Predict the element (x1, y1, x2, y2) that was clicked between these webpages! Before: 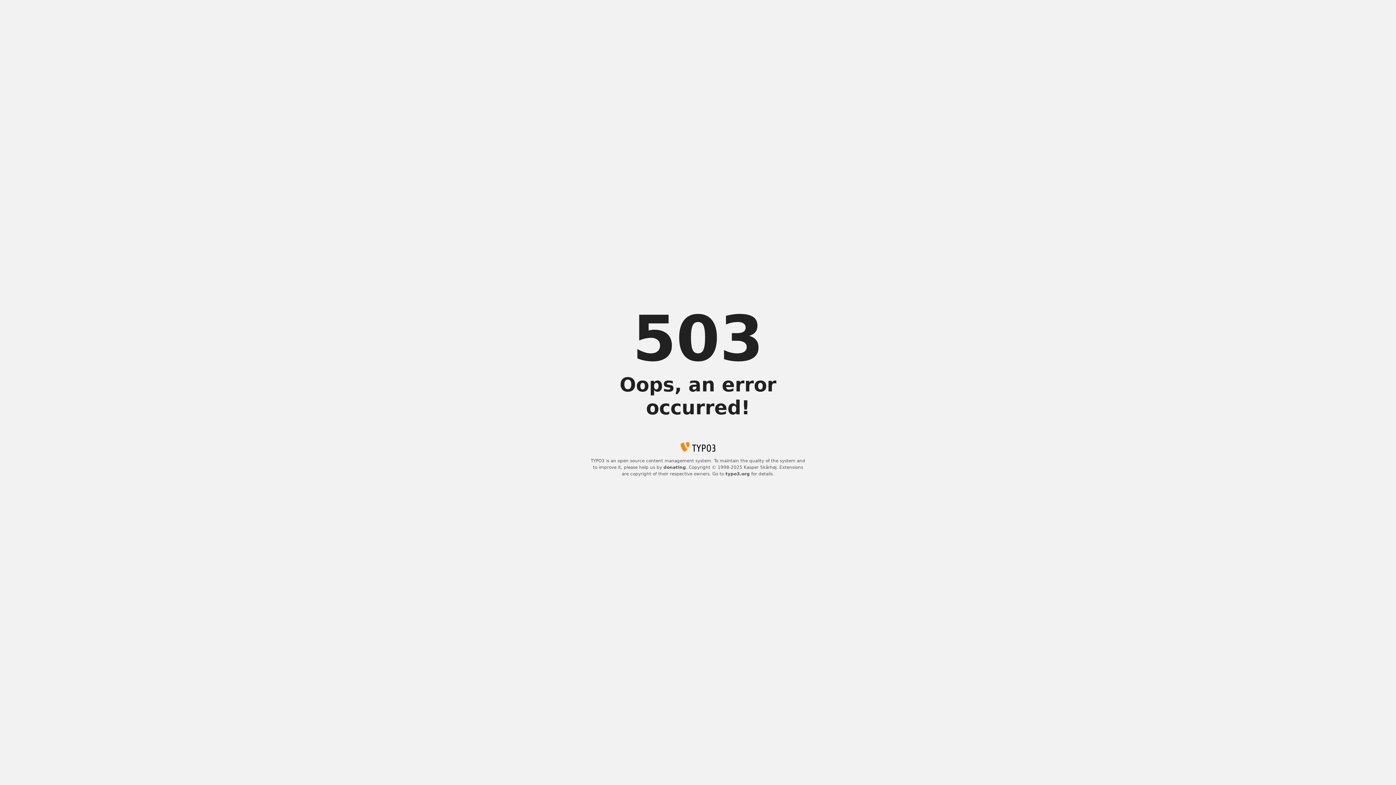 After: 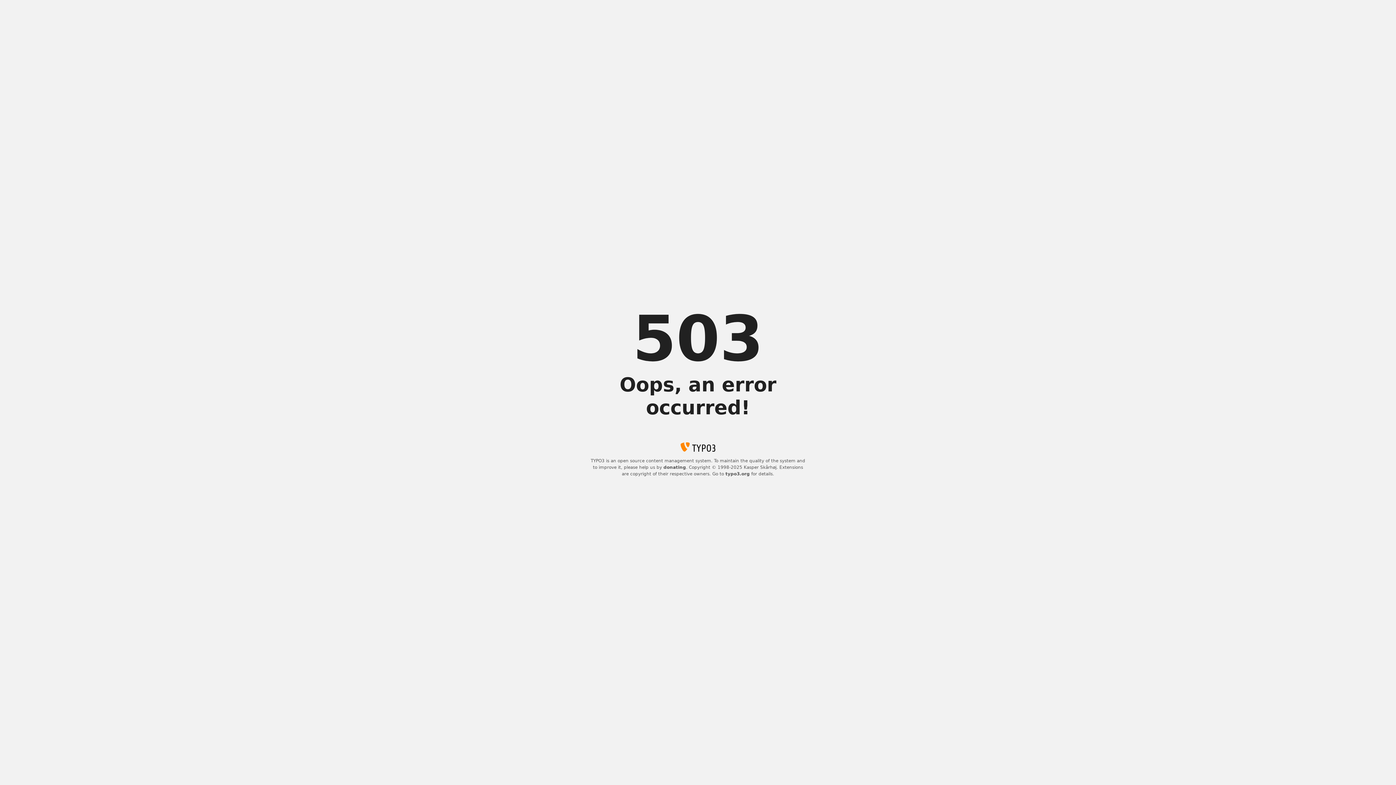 Action: label: donating bbox: (663, 465, 686, 470)